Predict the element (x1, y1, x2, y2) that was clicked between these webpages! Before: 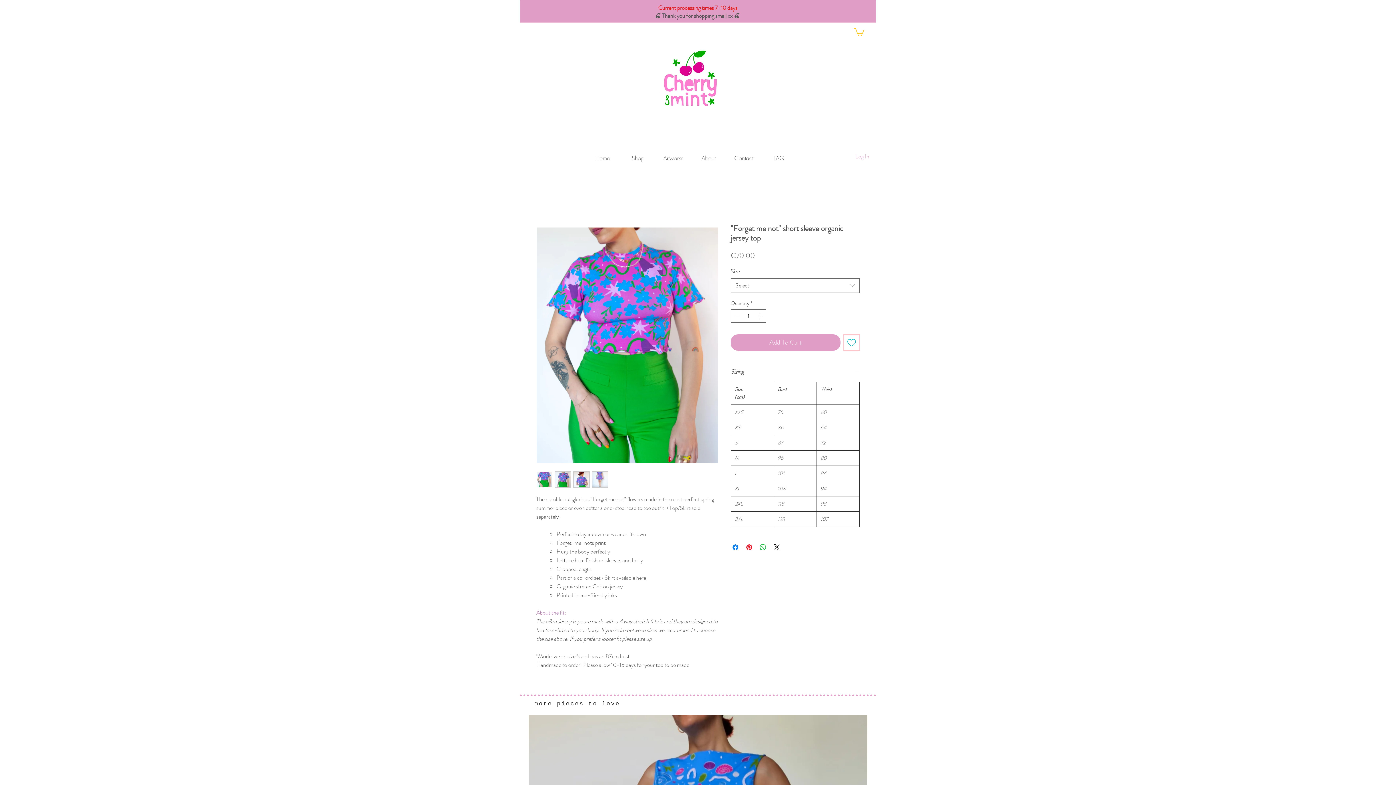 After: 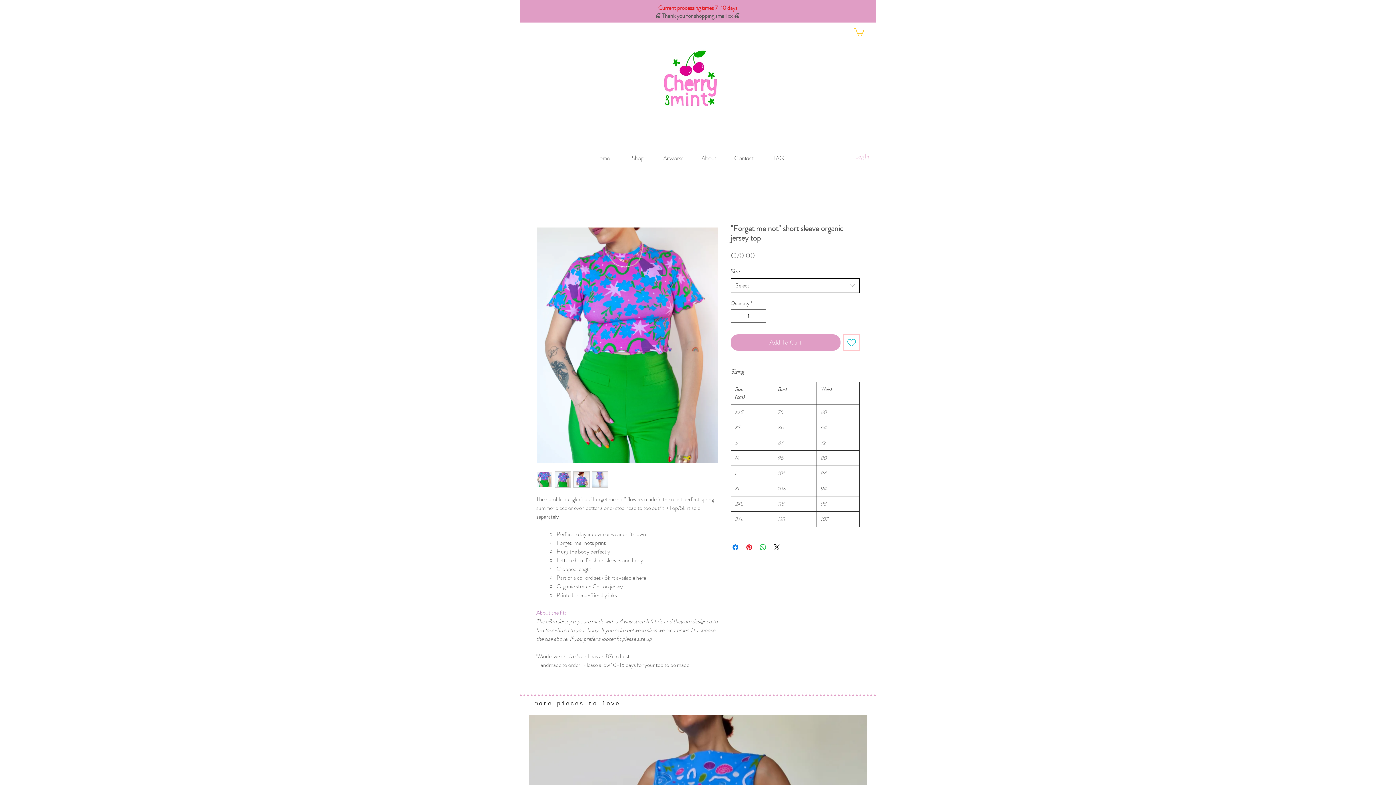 Action: bbox: (730, 278, 860, 292) label: Select